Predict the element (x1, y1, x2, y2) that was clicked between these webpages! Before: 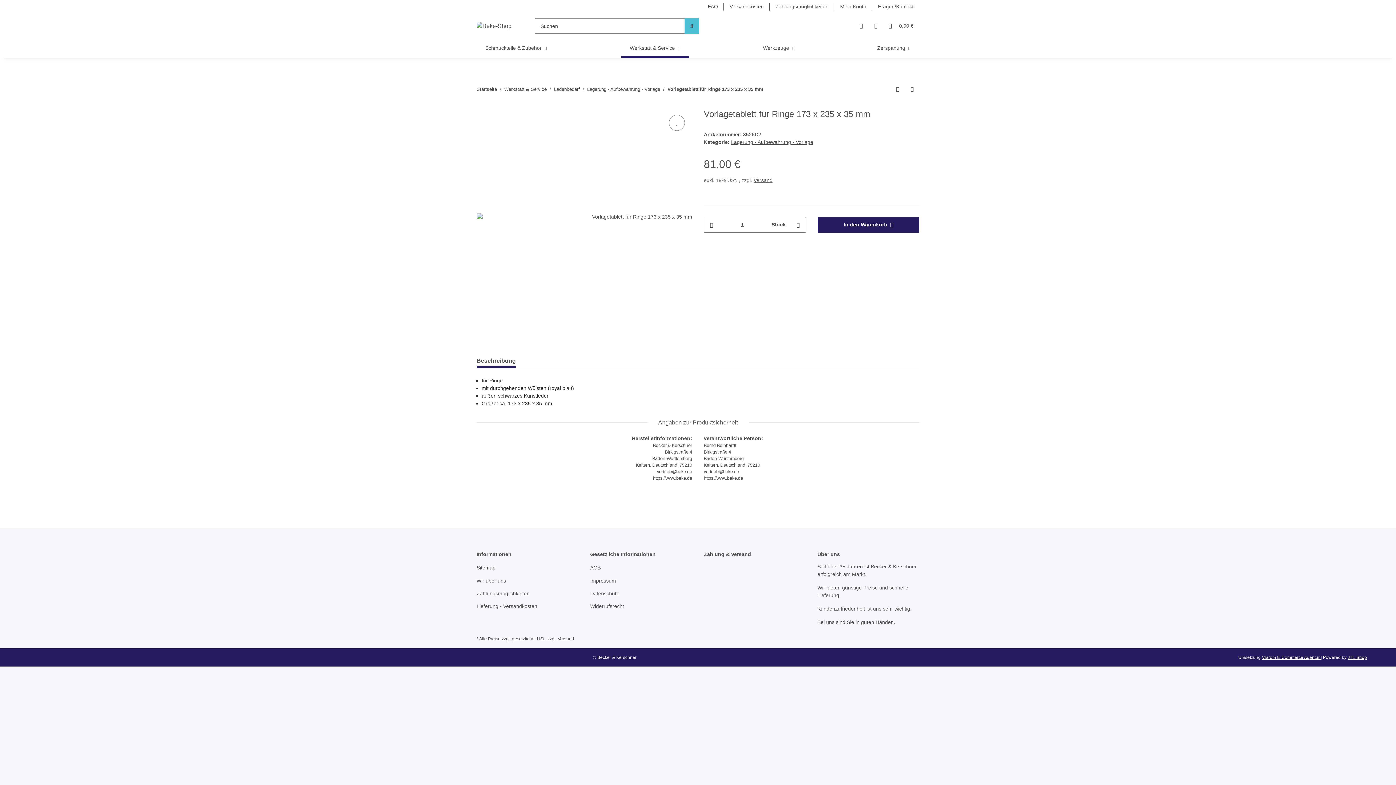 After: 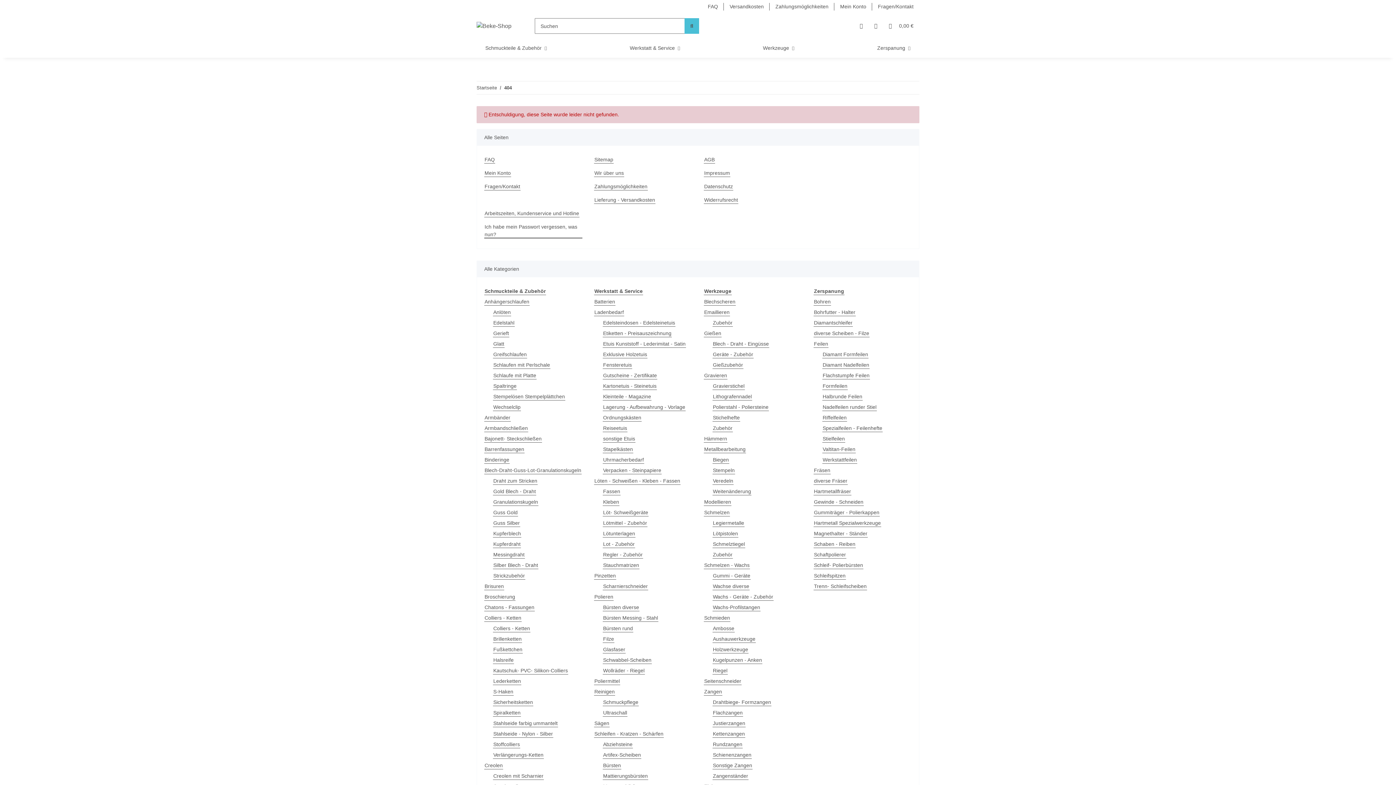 Action: label: Suchen bbox: (684, 18, 699, 33)